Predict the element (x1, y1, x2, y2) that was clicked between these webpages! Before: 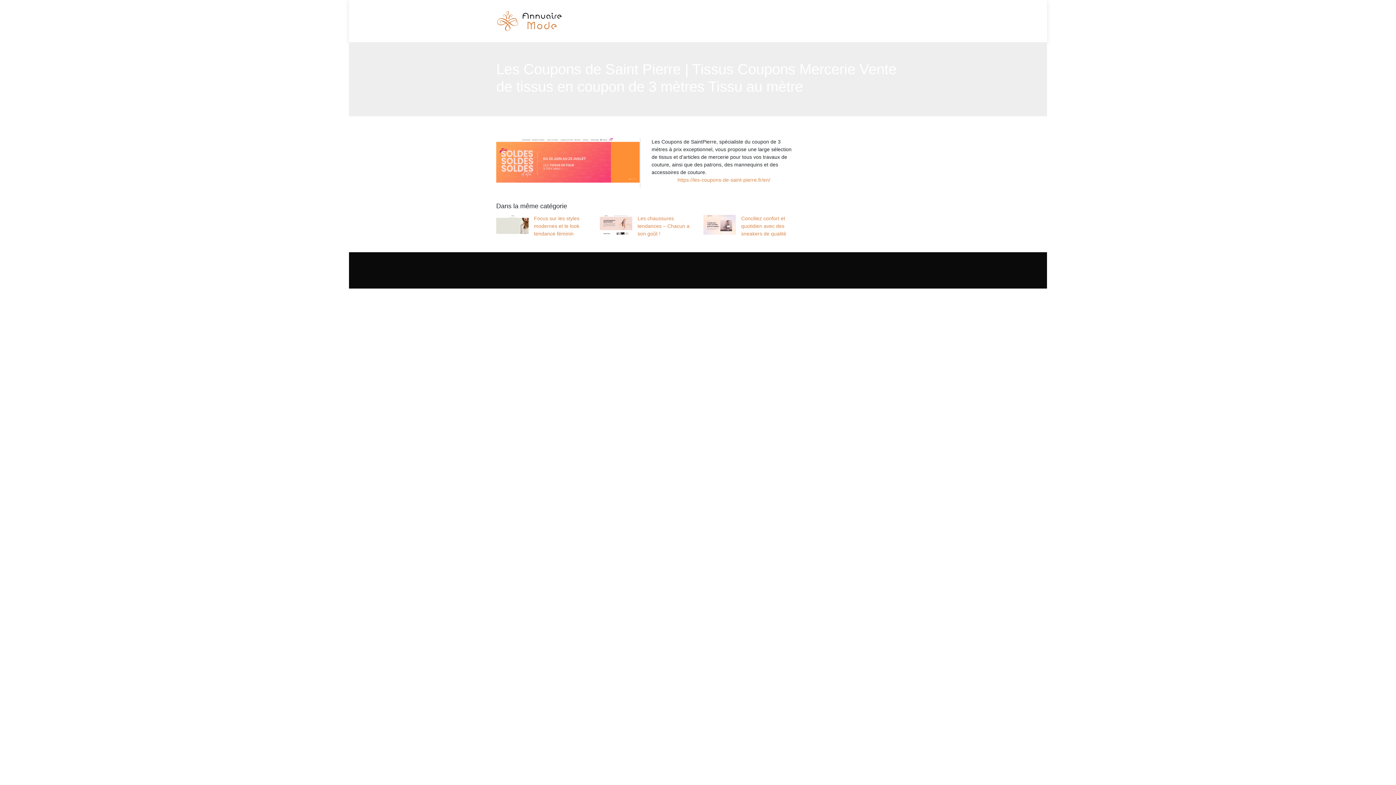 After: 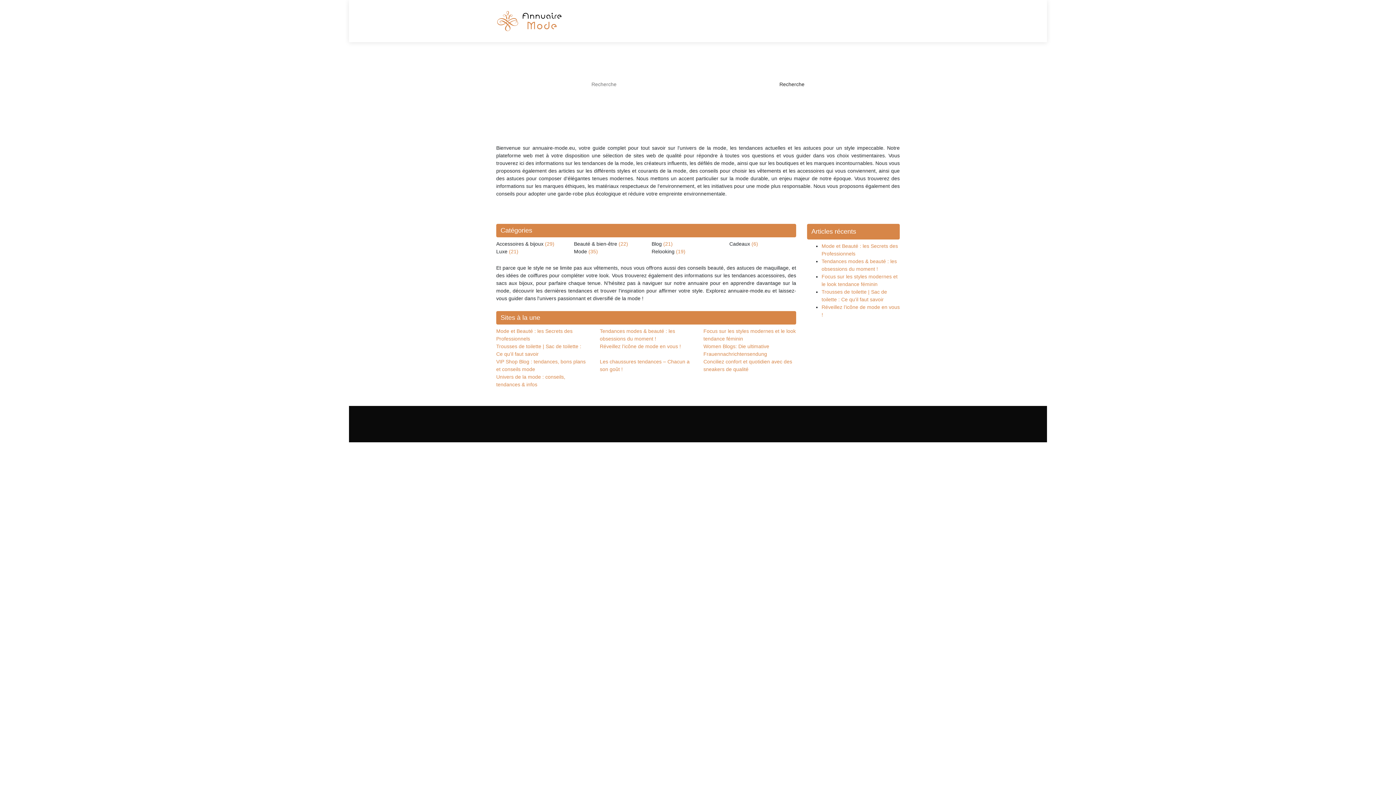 Action: bbox: (496, 10, 562, 32)